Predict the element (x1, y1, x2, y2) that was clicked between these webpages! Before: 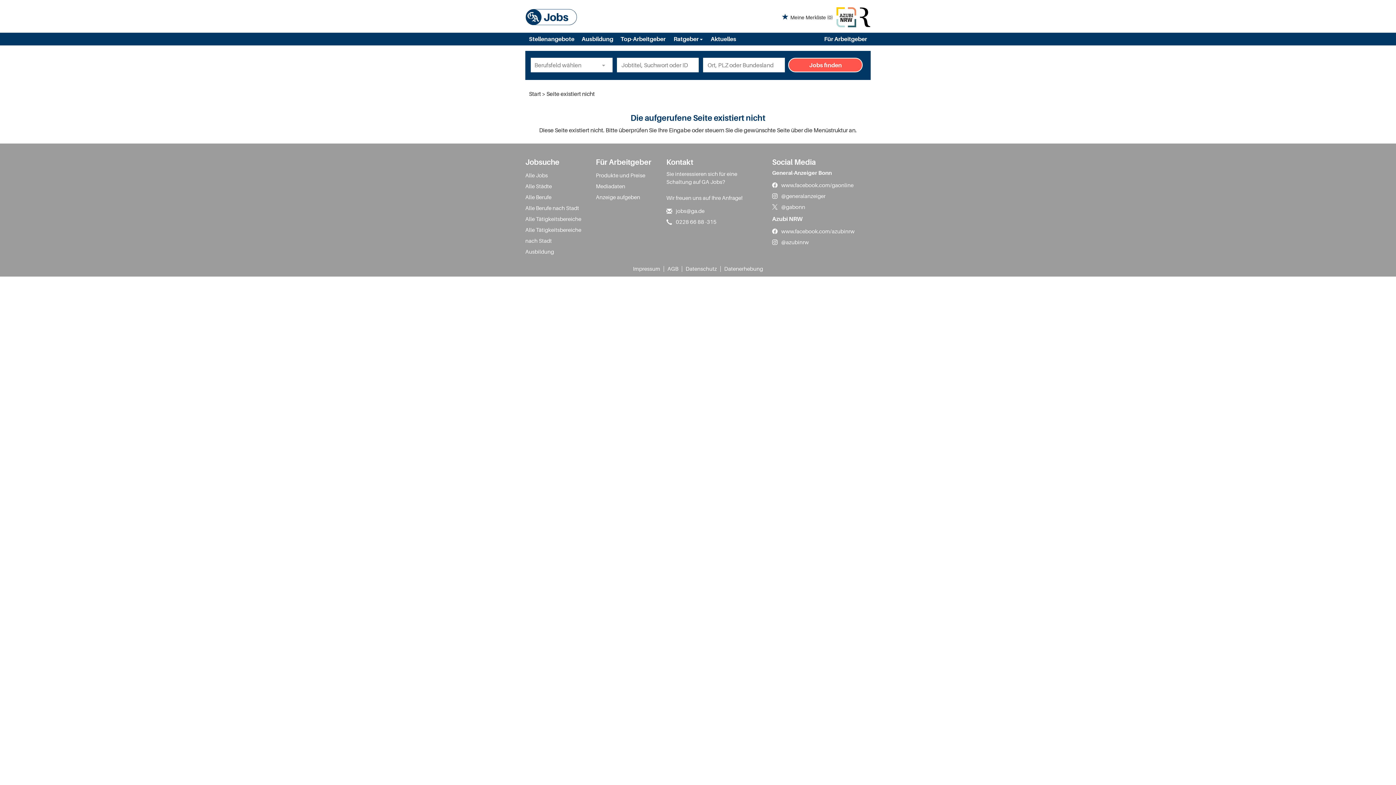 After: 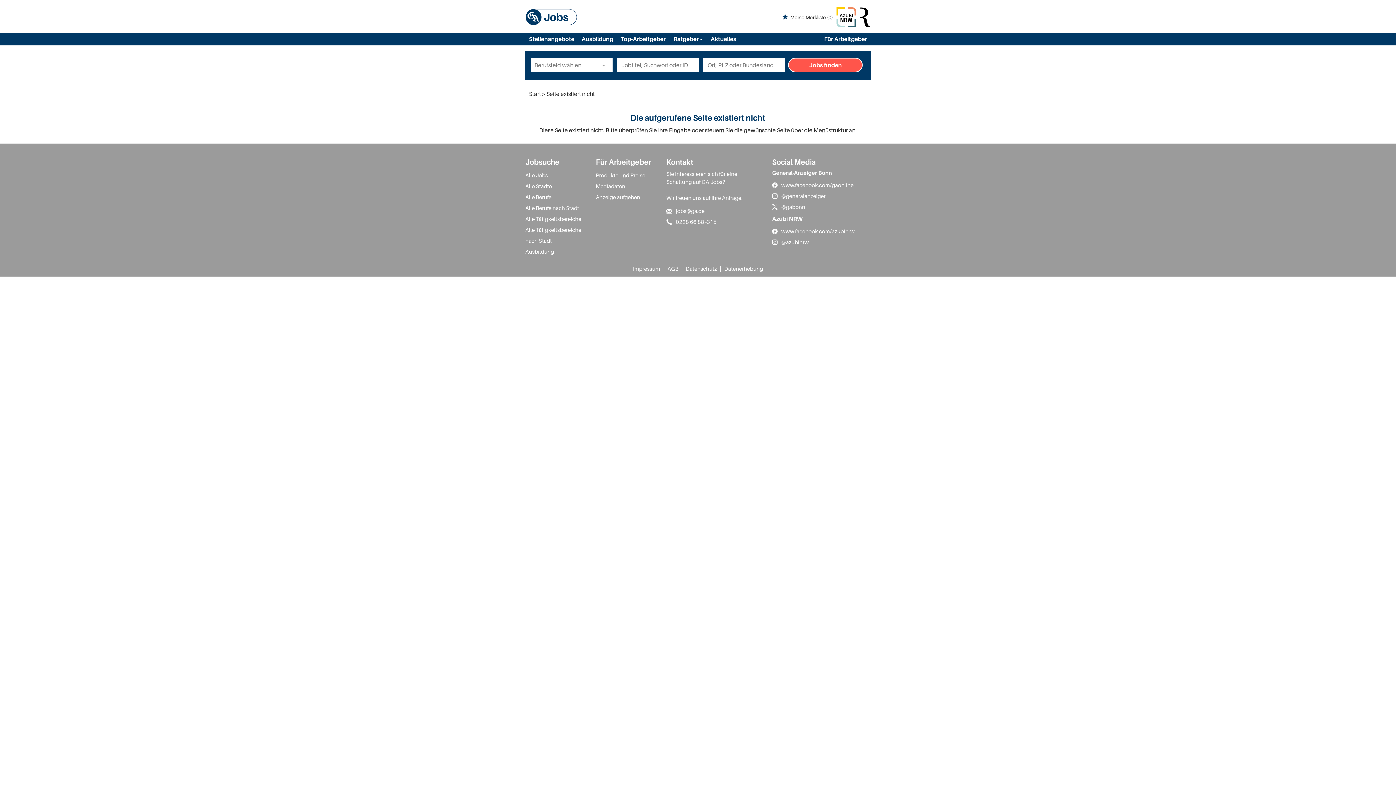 Action: label: @gabonn bbox: (781, 201, 805, 212)